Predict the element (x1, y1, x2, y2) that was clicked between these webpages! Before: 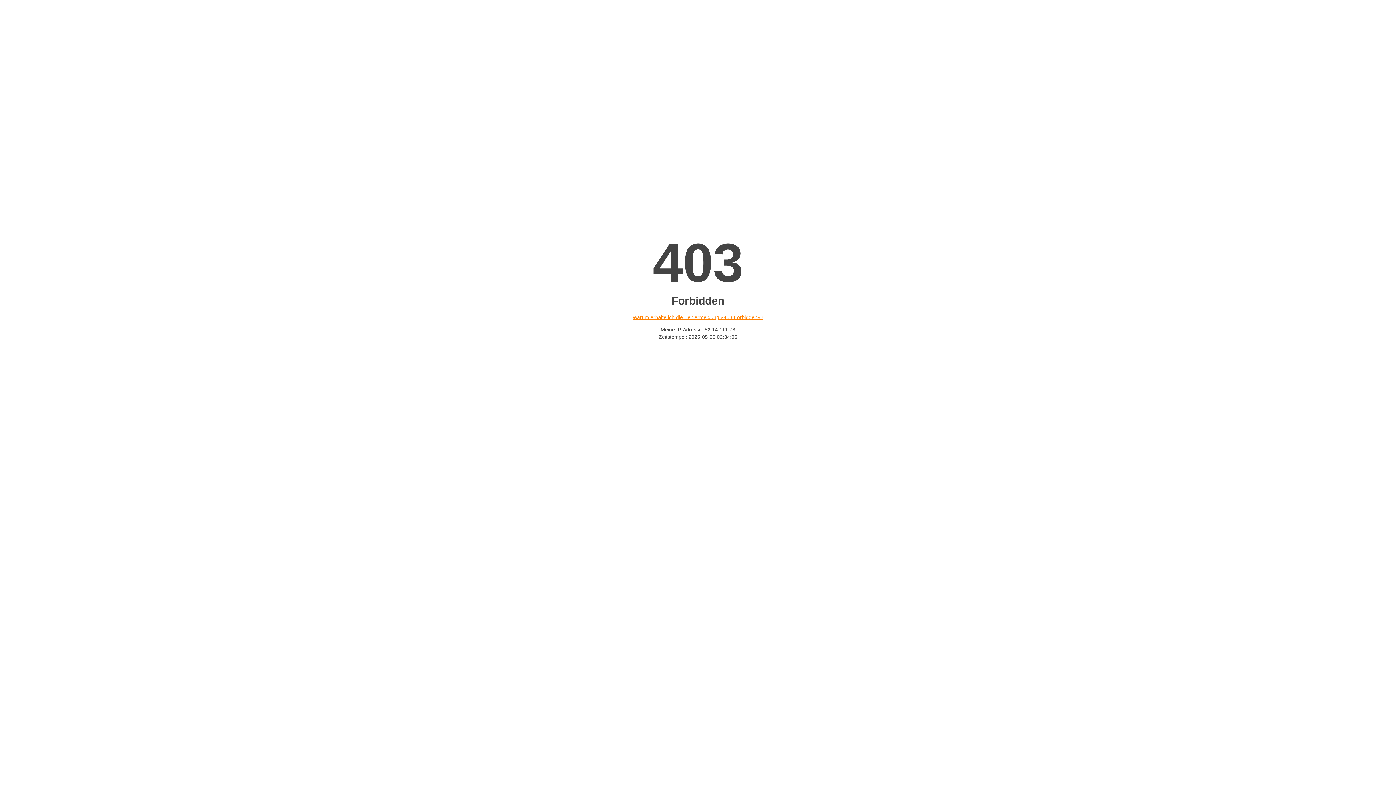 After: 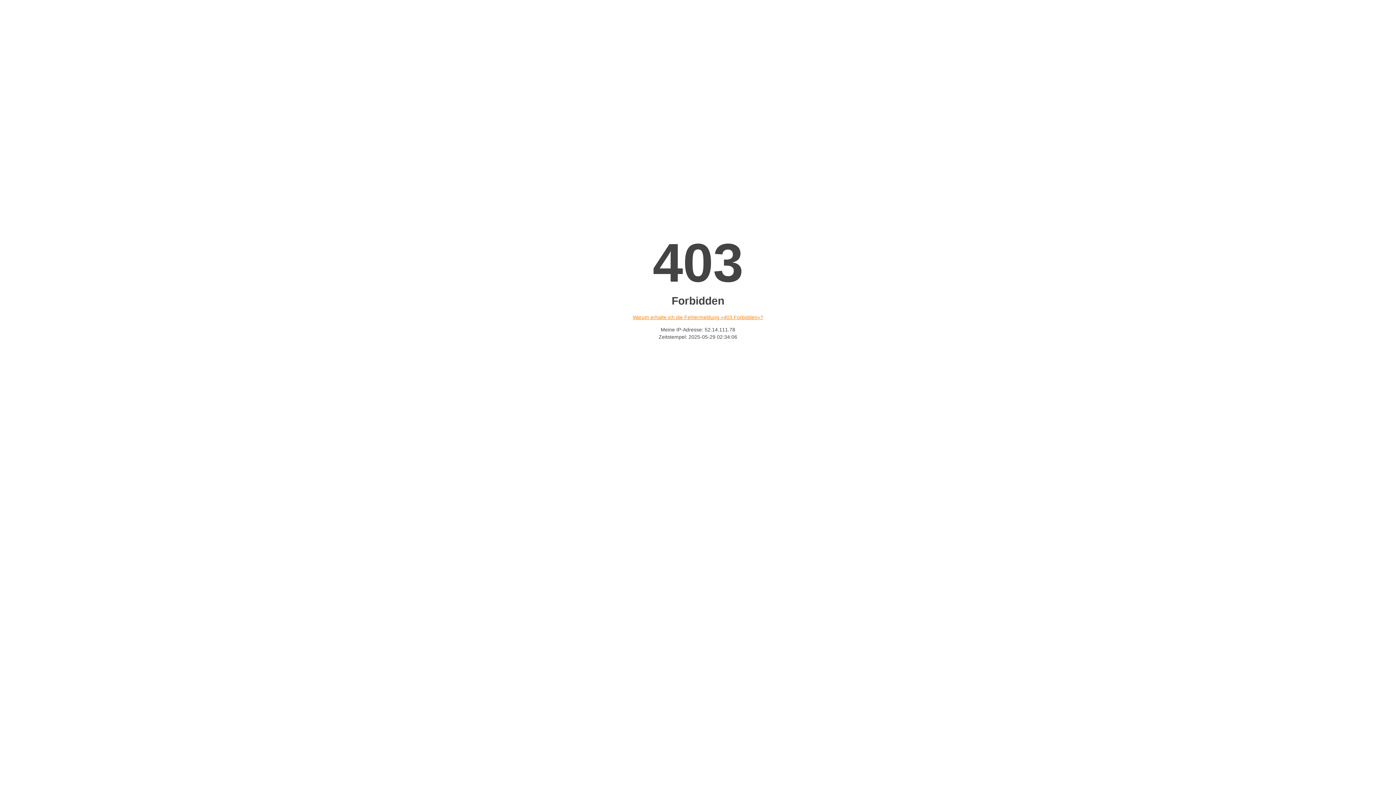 Action: label: Warum erhalte ich die Fehlermeldung «403 Forbidden»? bbox: (632, 314, 763, 320)